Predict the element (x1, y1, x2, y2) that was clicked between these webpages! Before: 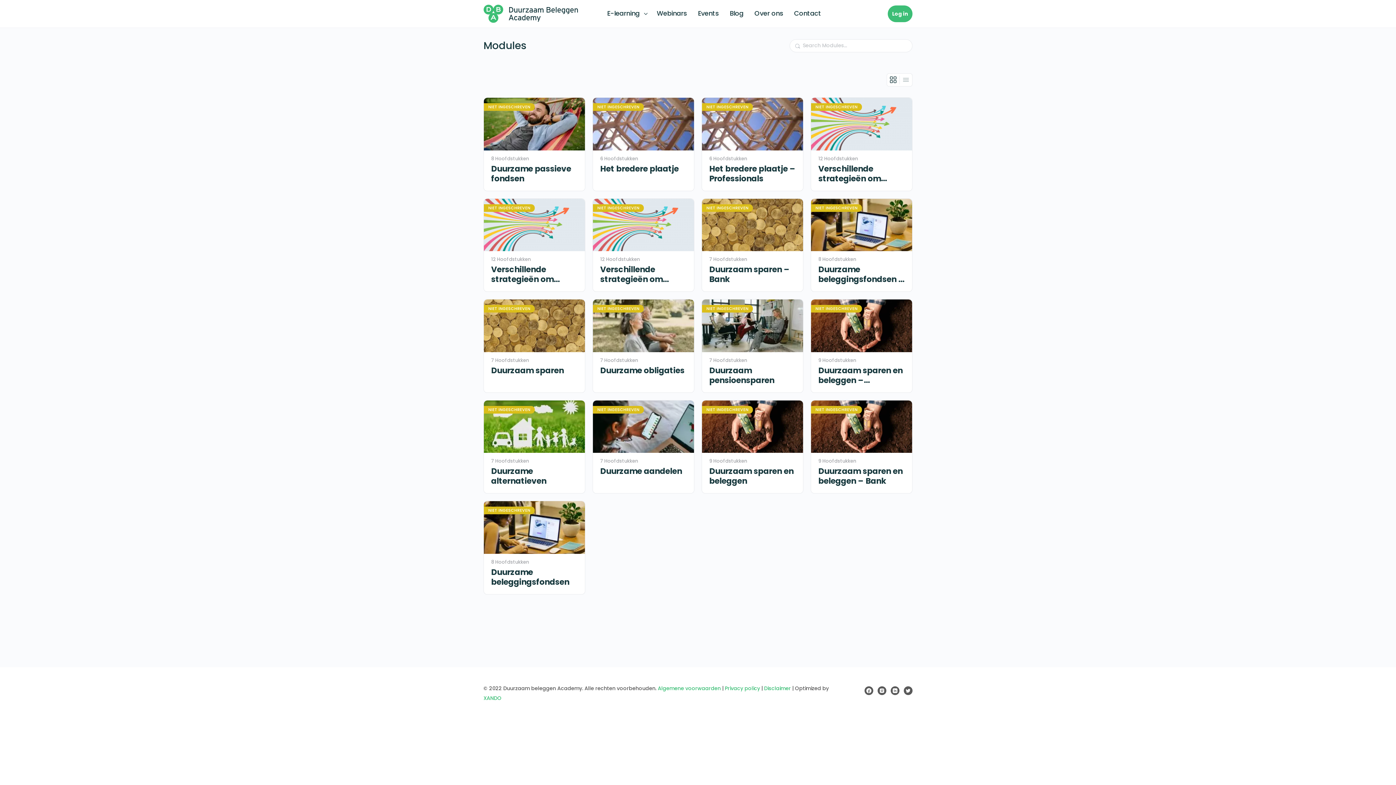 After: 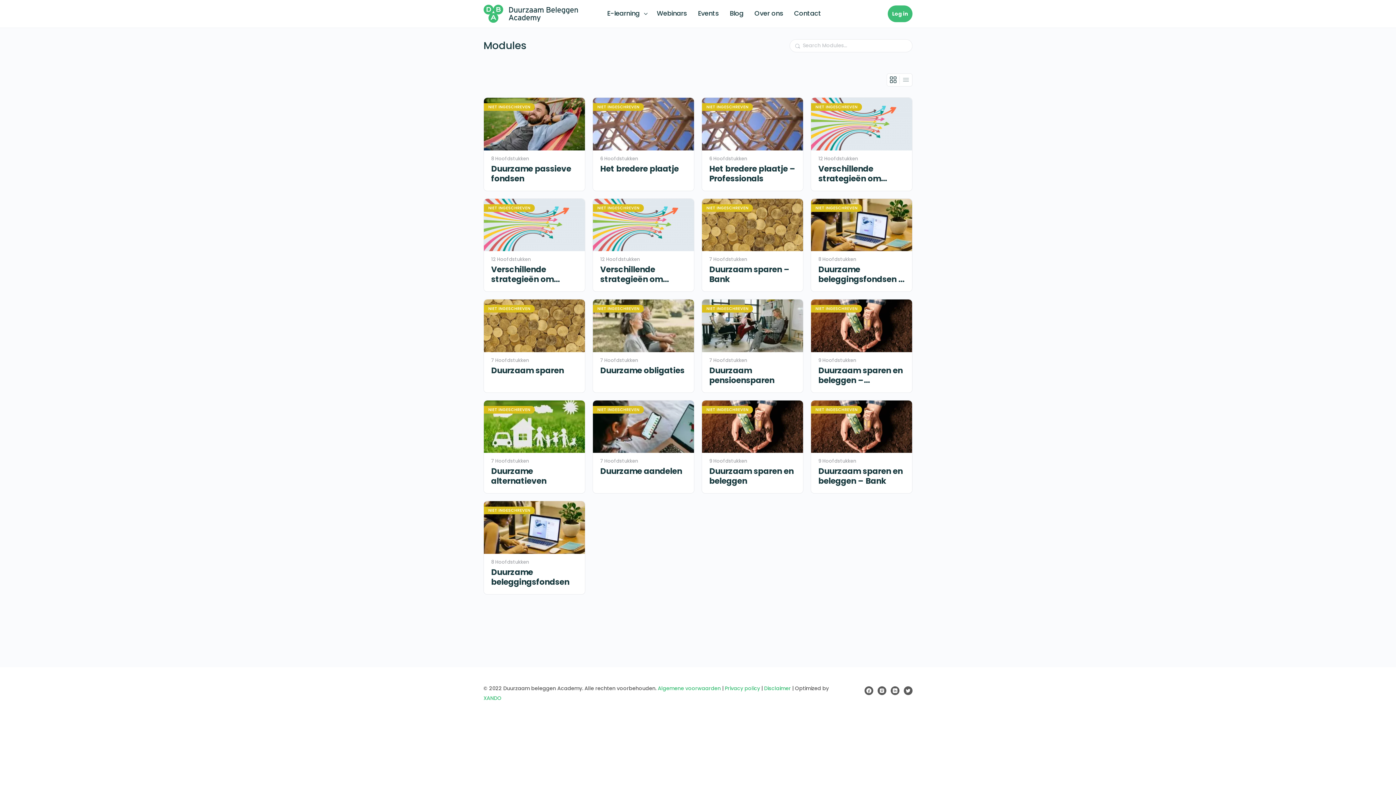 Action: bbox: (483, 694, 501, 702) label: XANDO